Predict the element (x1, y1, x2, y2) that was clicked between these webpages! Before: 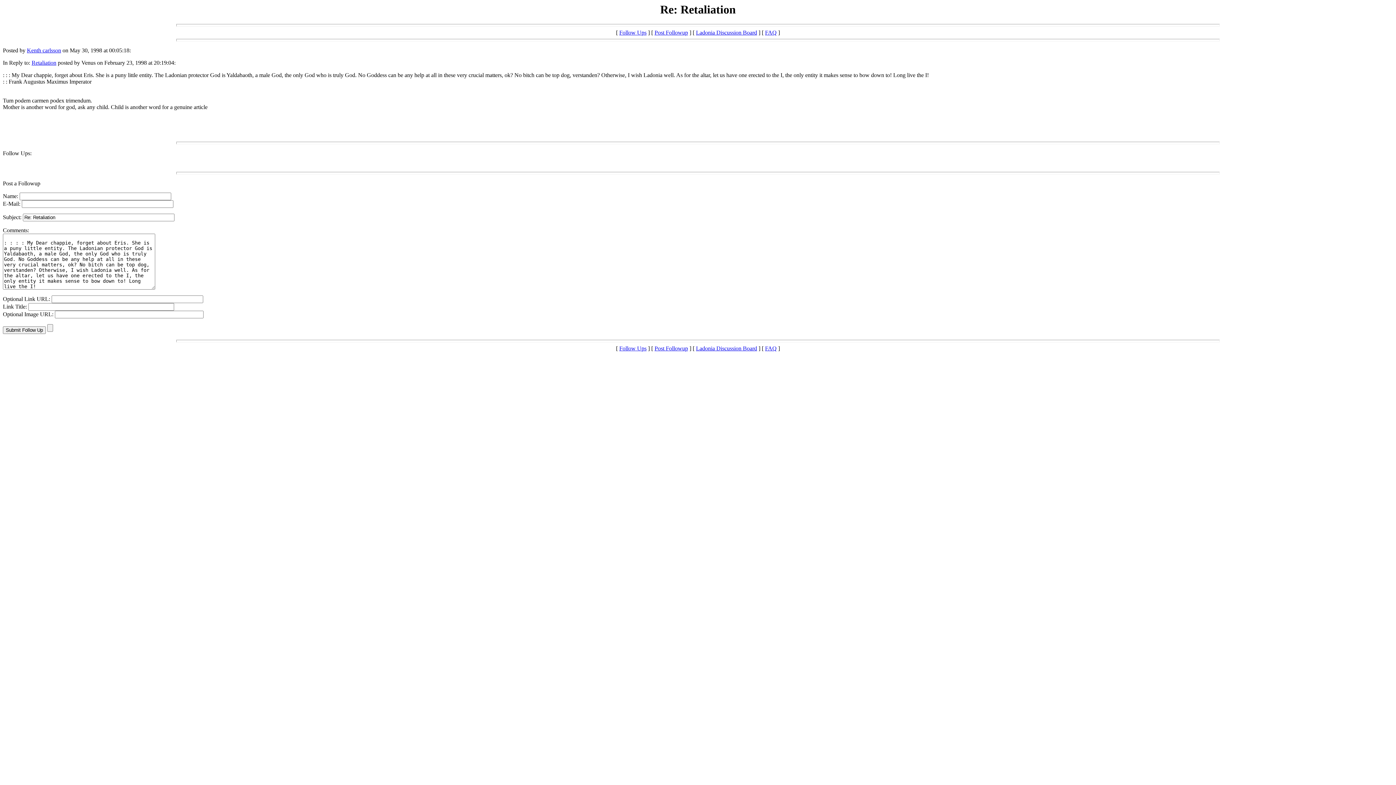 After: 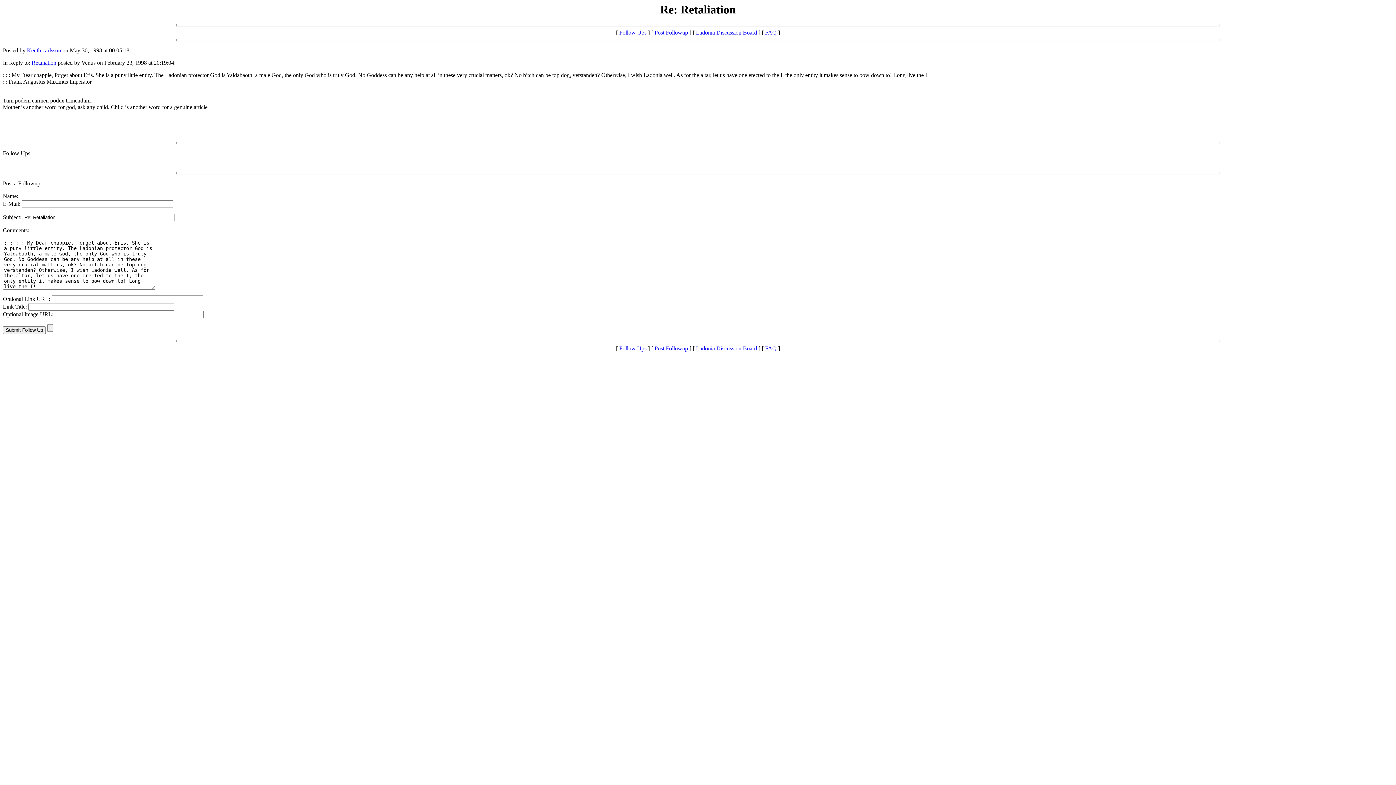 Action: bbox: (2, 150, 31, 156) label: Follow Ups: